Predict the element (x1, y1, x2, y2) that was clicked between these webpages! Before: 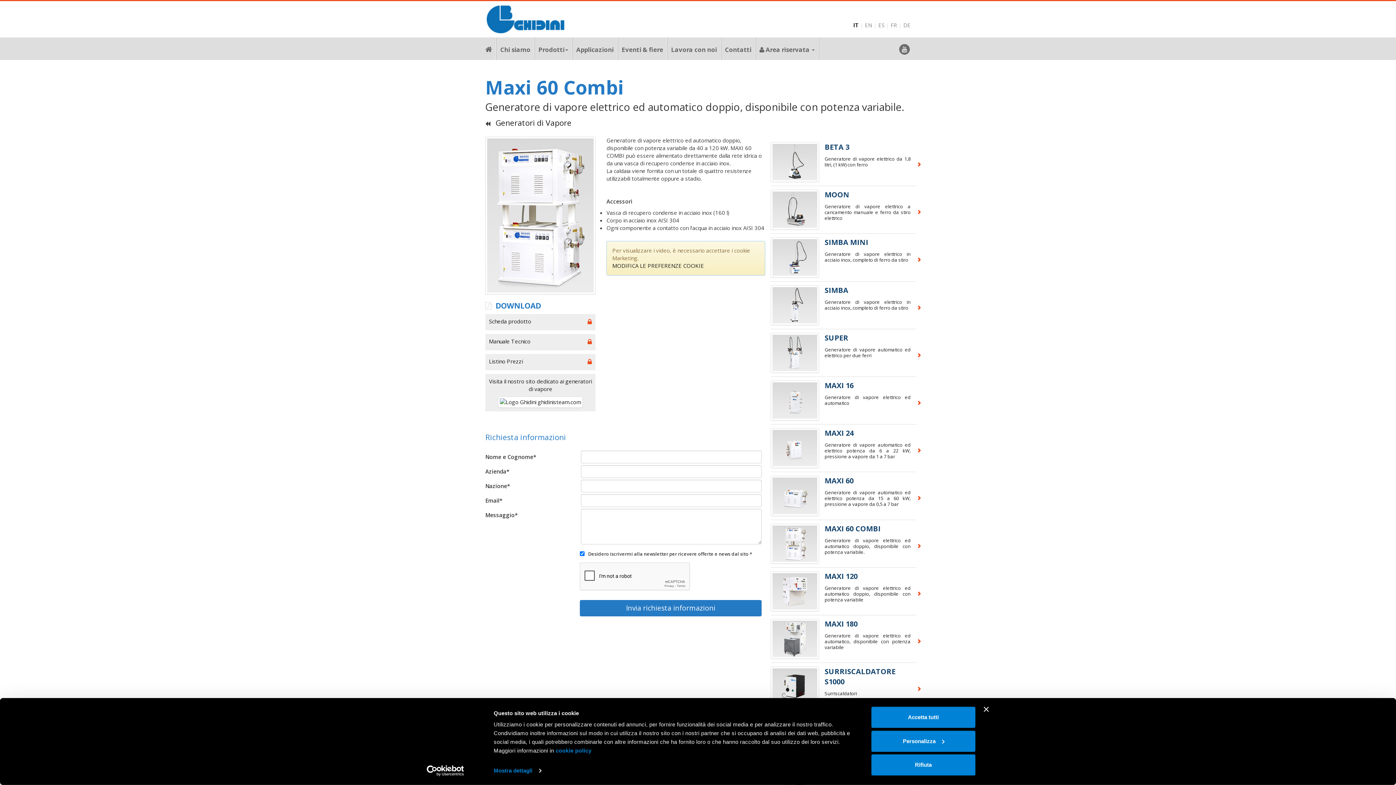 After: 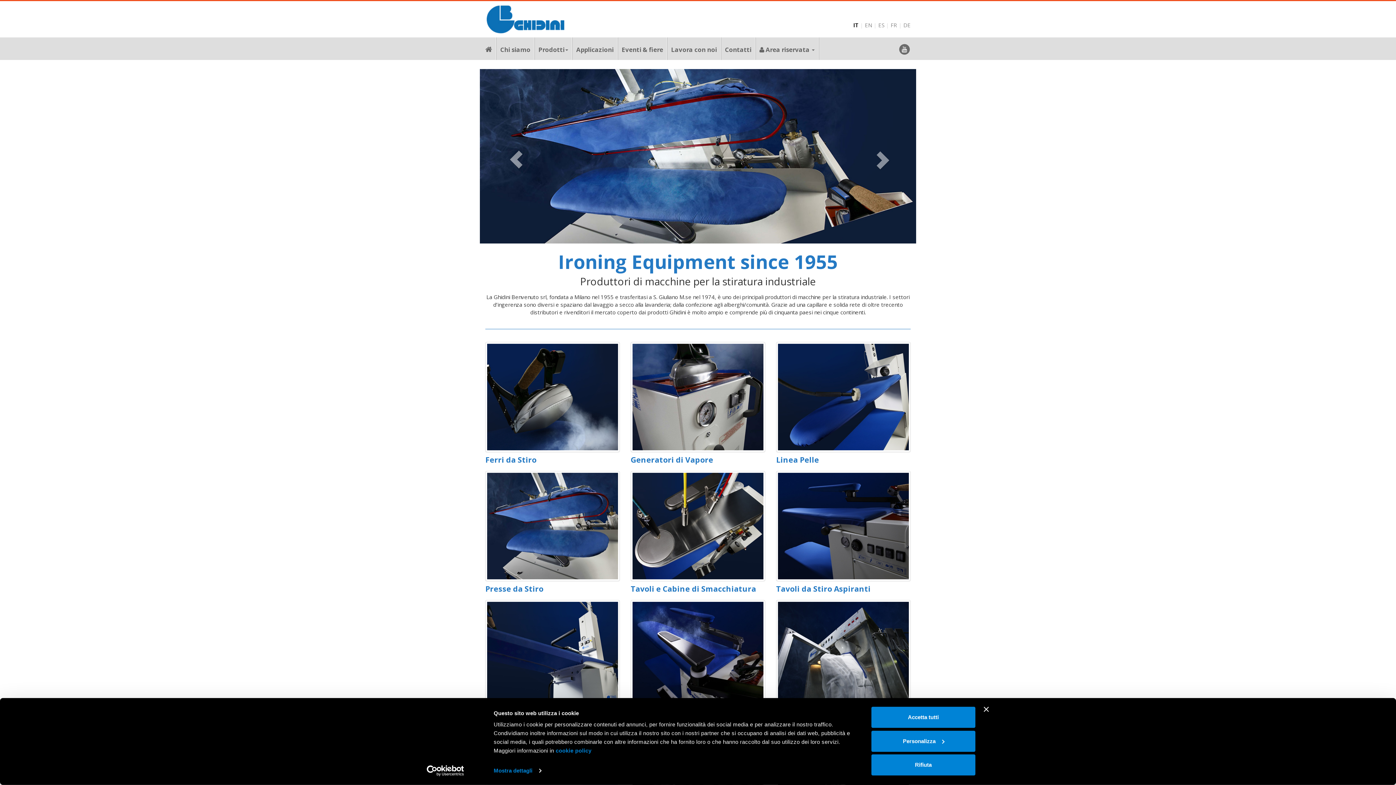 Action: bbox: (485, 14, 565, 22)